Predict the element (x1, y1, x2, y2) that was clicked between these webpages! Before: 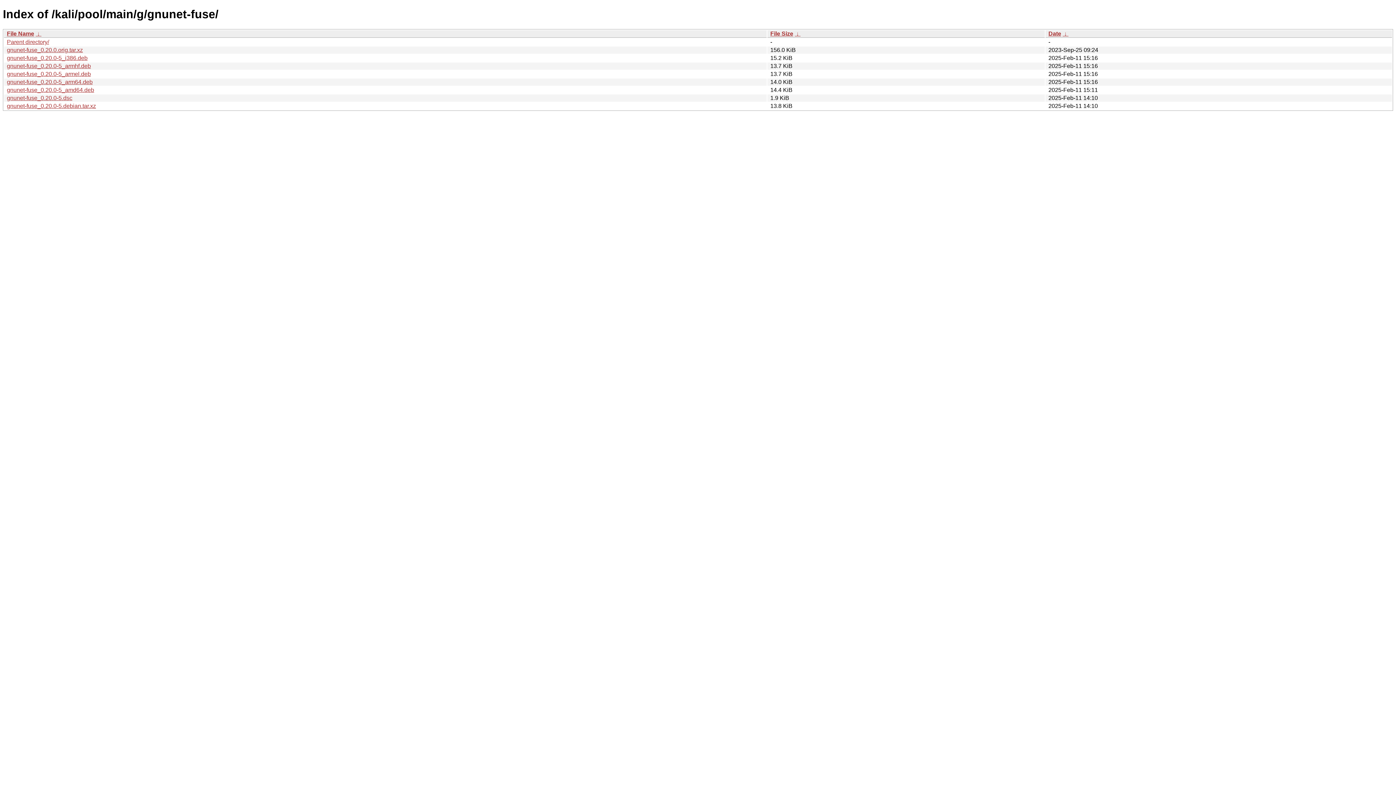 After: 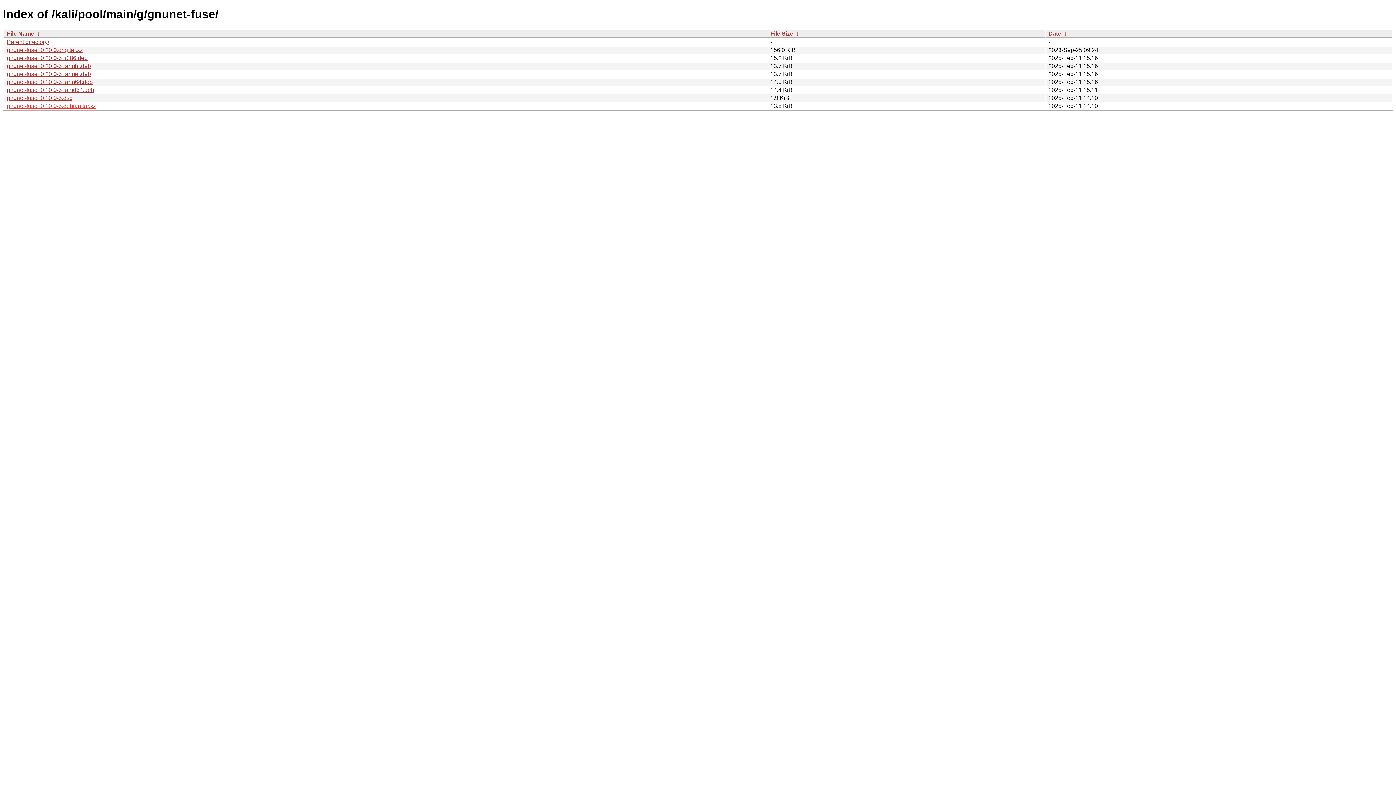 Action: bbox: (6, 102, 96, 109) label: gnunet-fuse_0.20.0-5.debian.tar.xz